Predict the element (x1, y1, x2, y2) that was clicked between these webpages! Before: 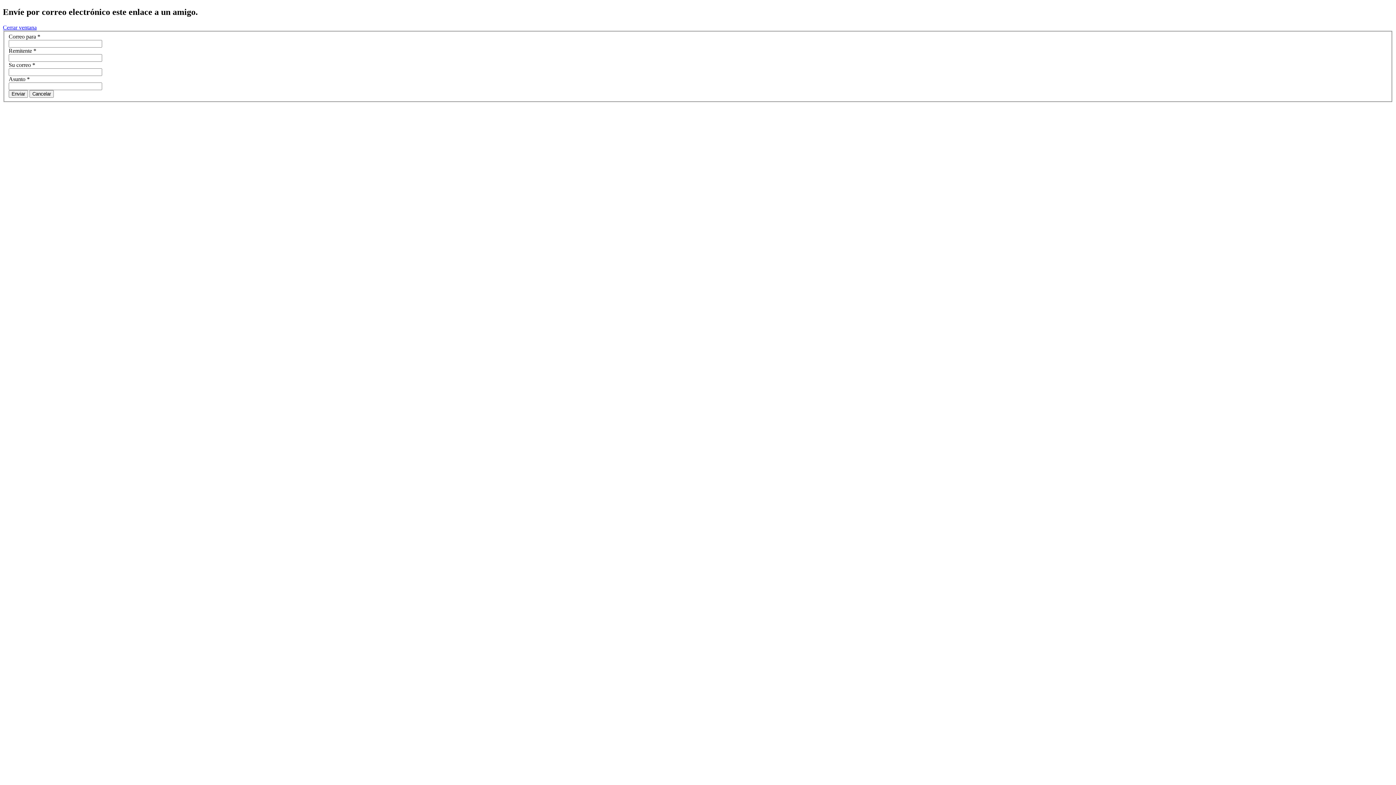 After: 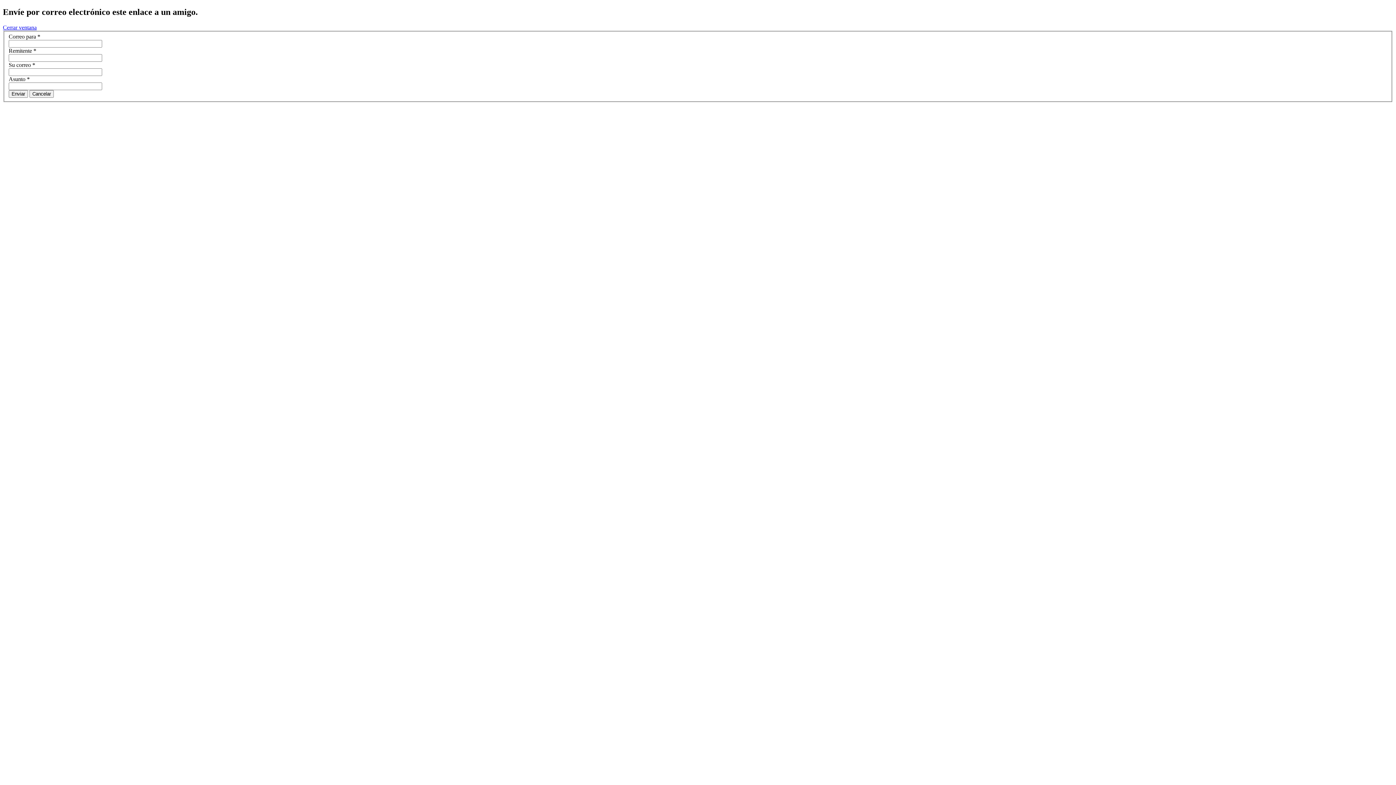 Action: label: Cerrar ventana bbox: (2, 24, 36, 30)